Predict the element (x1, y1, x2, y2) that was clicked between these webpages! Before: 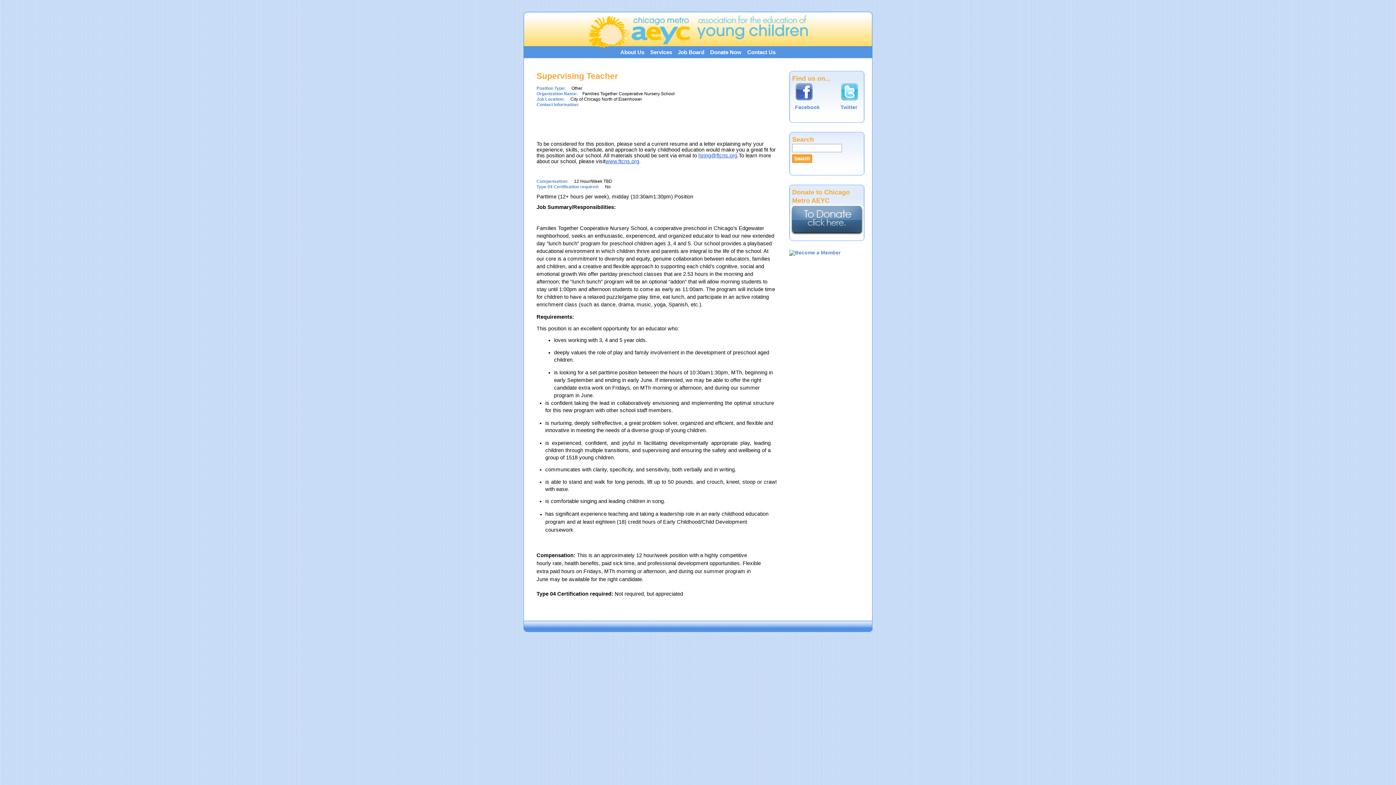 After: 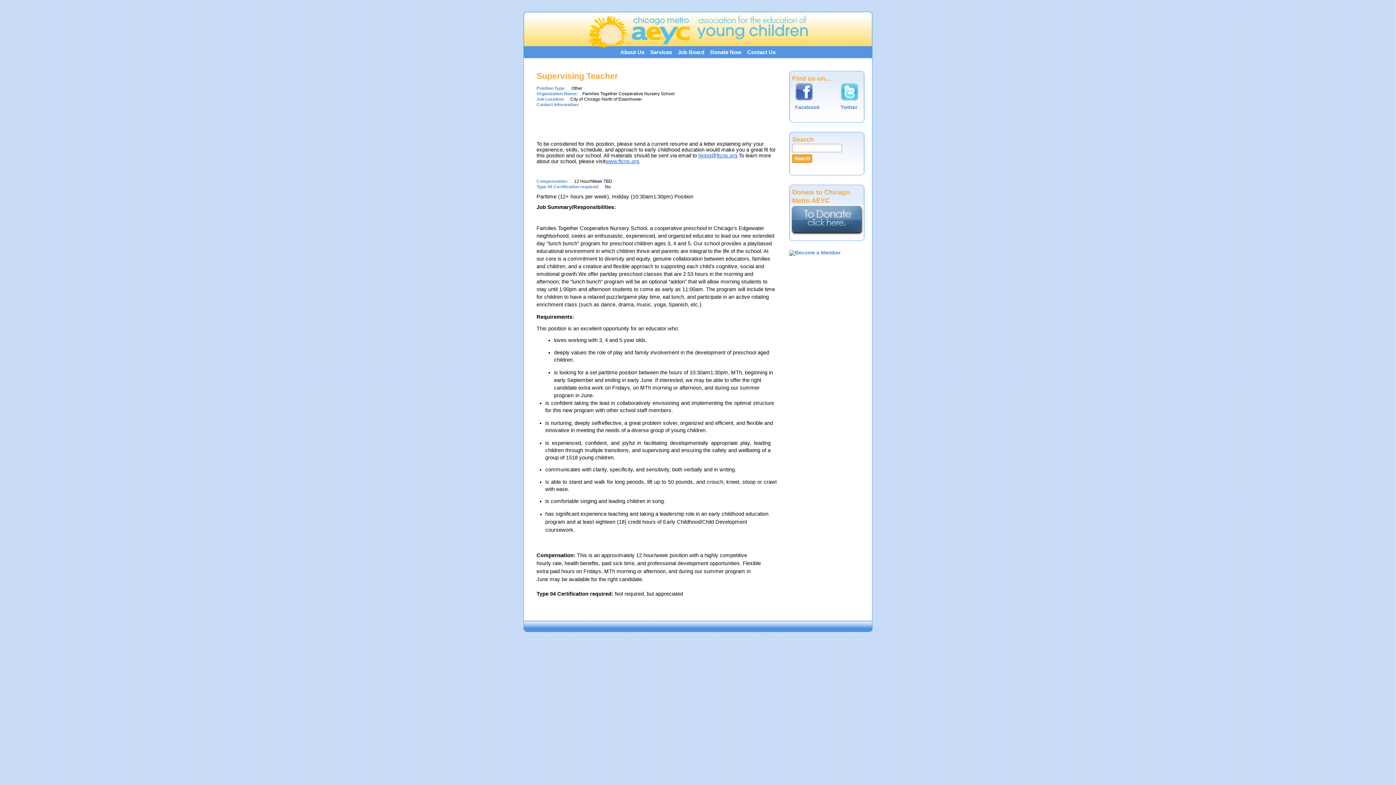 Action: bbox: (698, 153, 737, 158) label: hiring@ftcns.org